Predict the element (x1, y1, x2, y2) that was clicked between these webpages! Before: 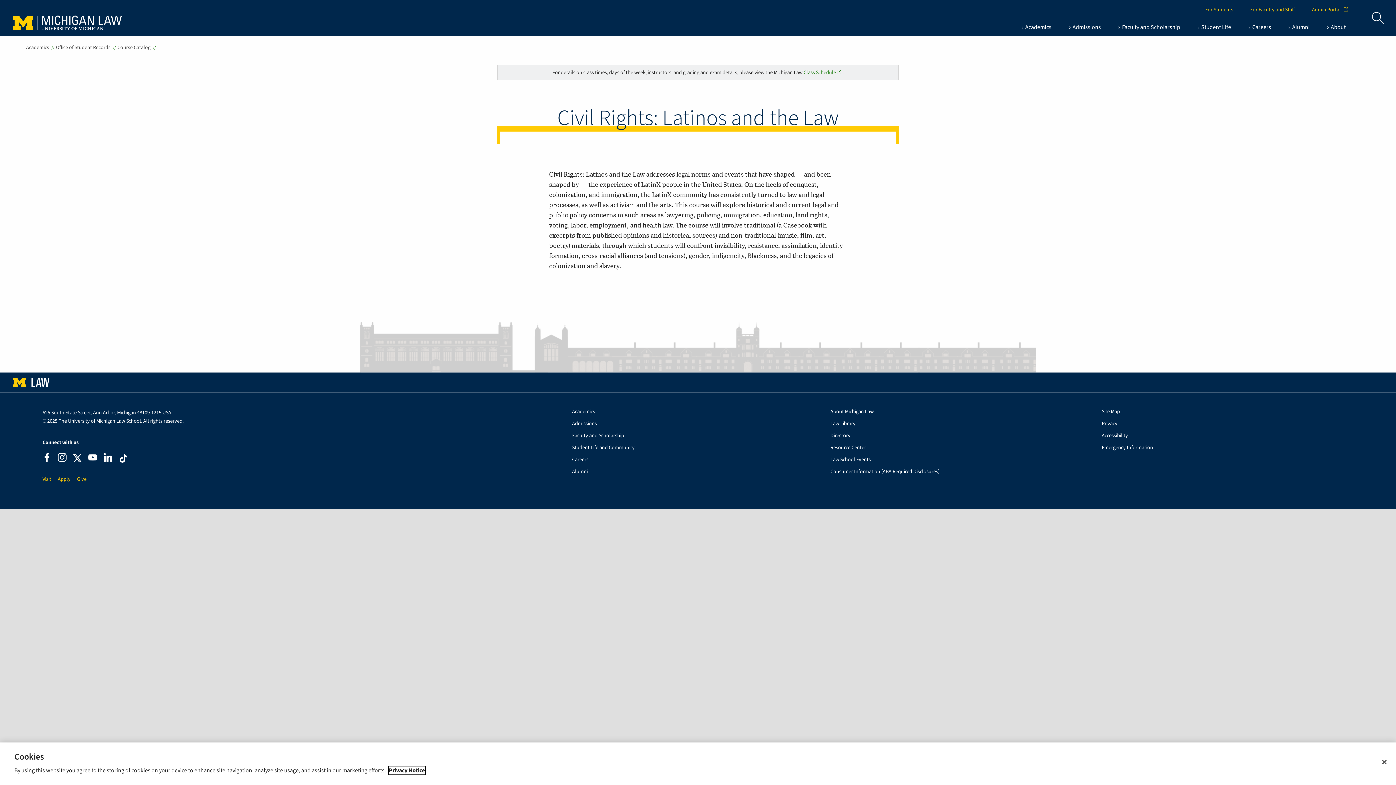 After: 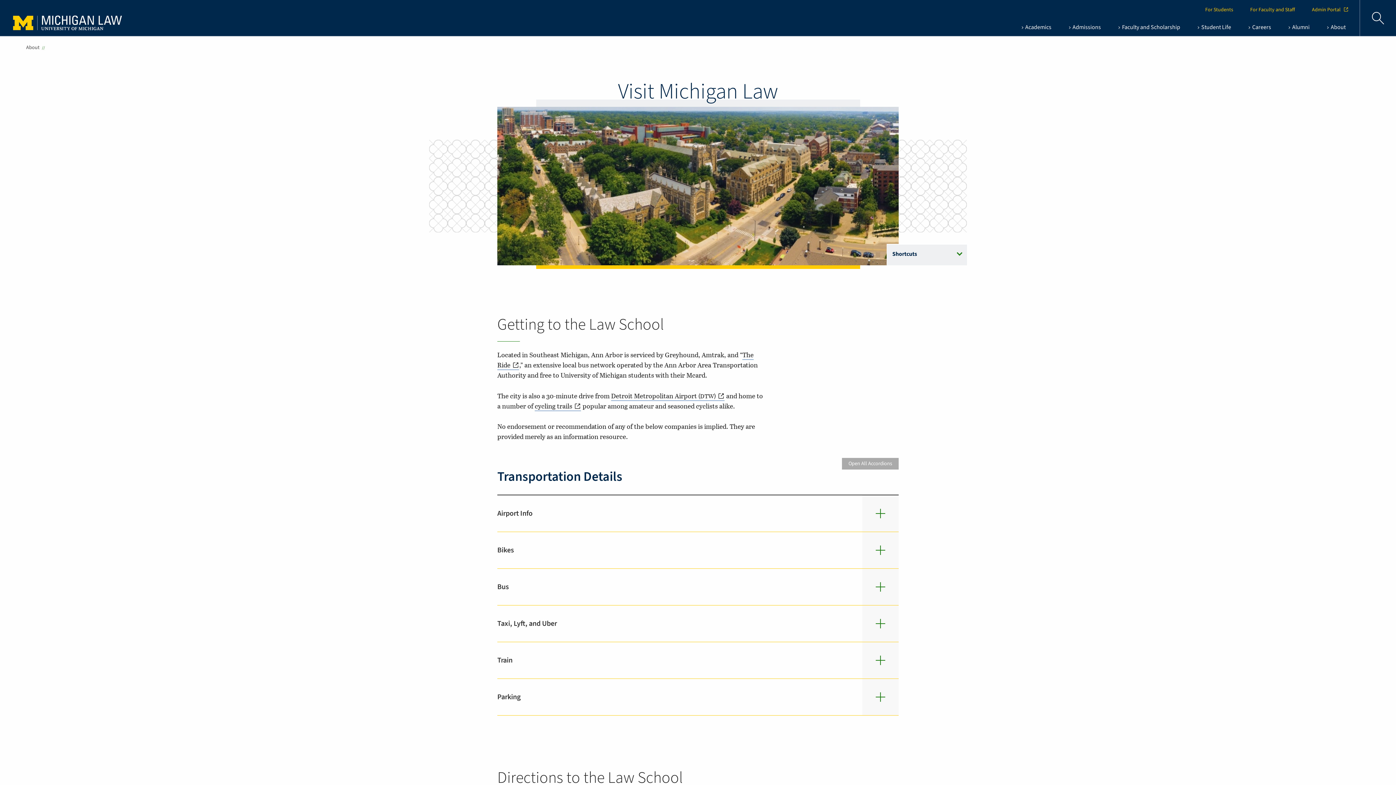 Action: bbox: (42, 476, 51, 488) label: Visit